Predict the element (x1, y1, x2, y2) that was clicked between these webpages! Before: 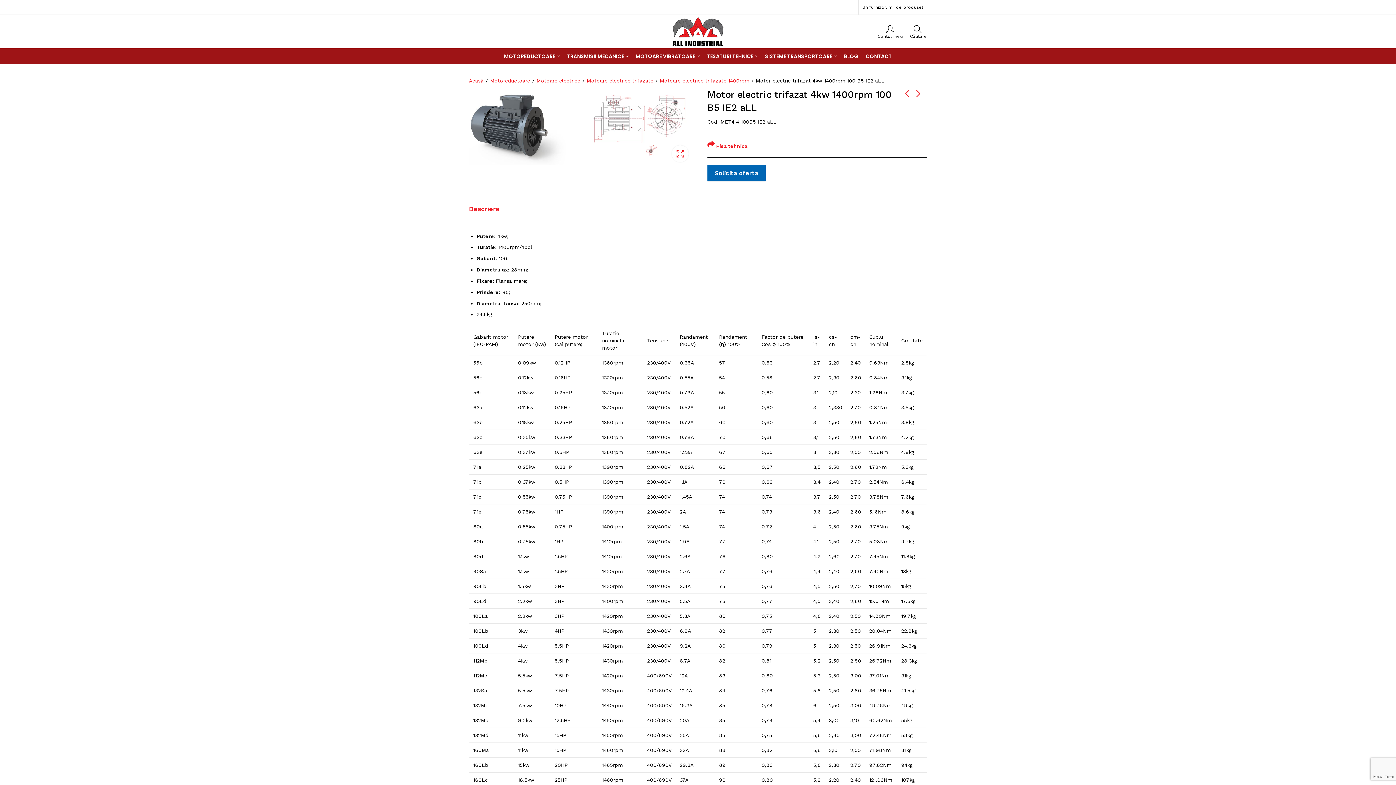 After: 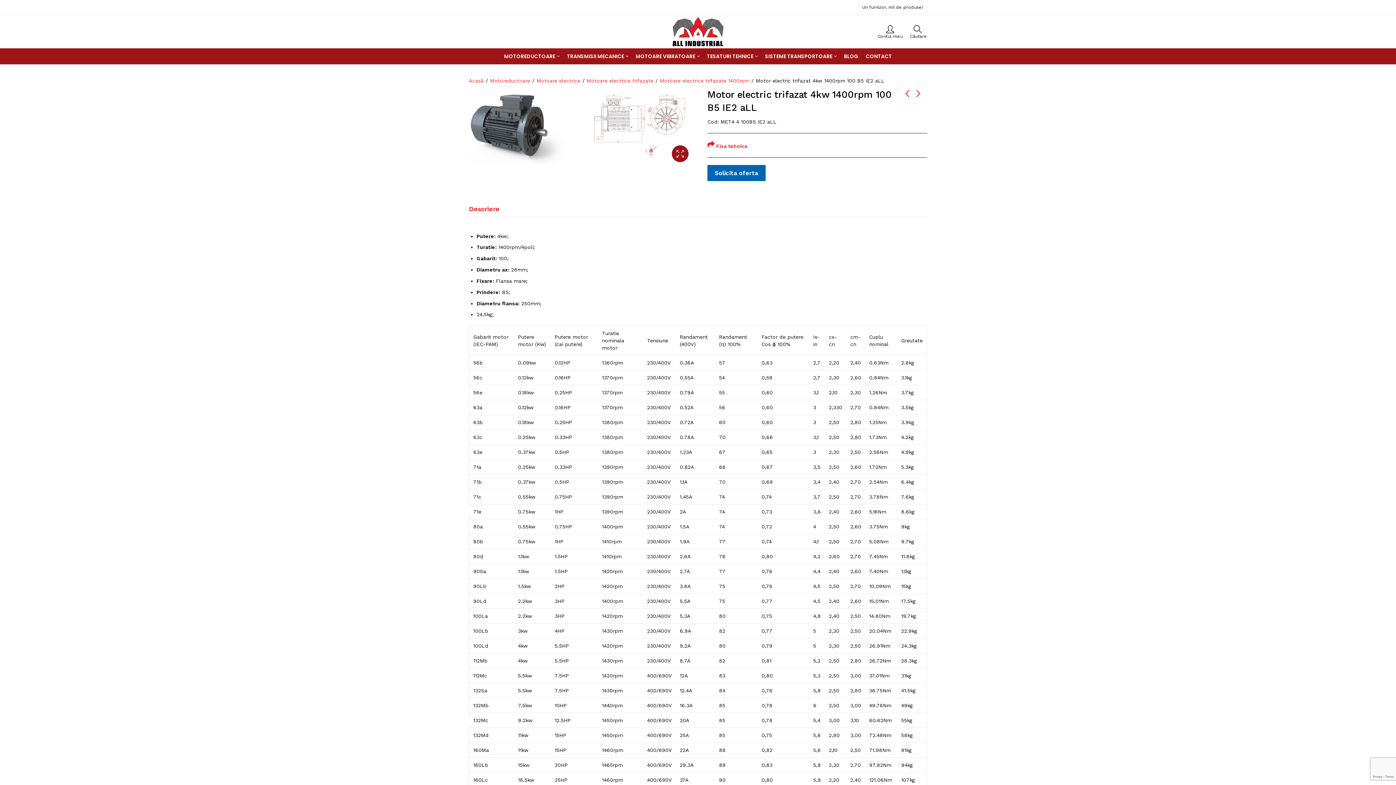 Action: label: Casetă luminoasă bbox: (672, 145, 688, 162)